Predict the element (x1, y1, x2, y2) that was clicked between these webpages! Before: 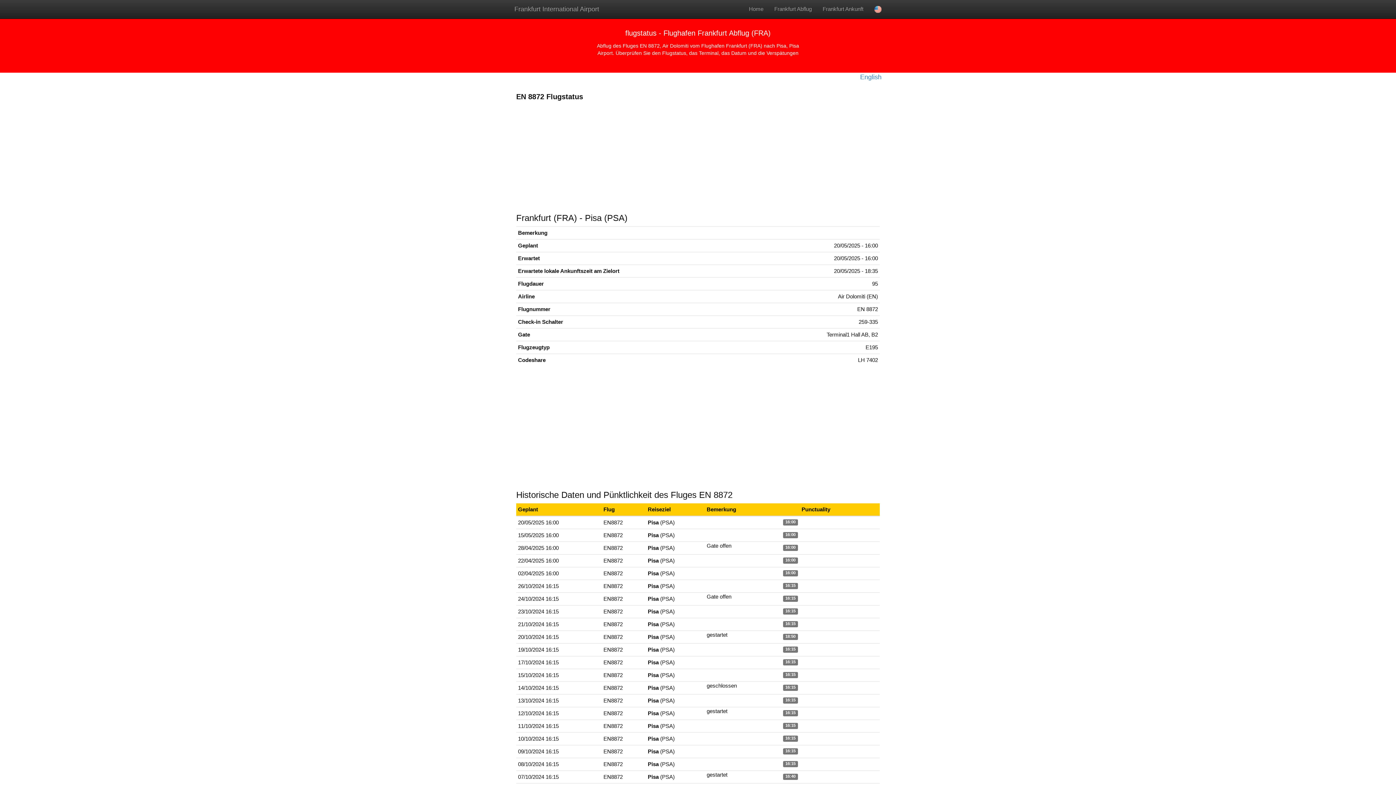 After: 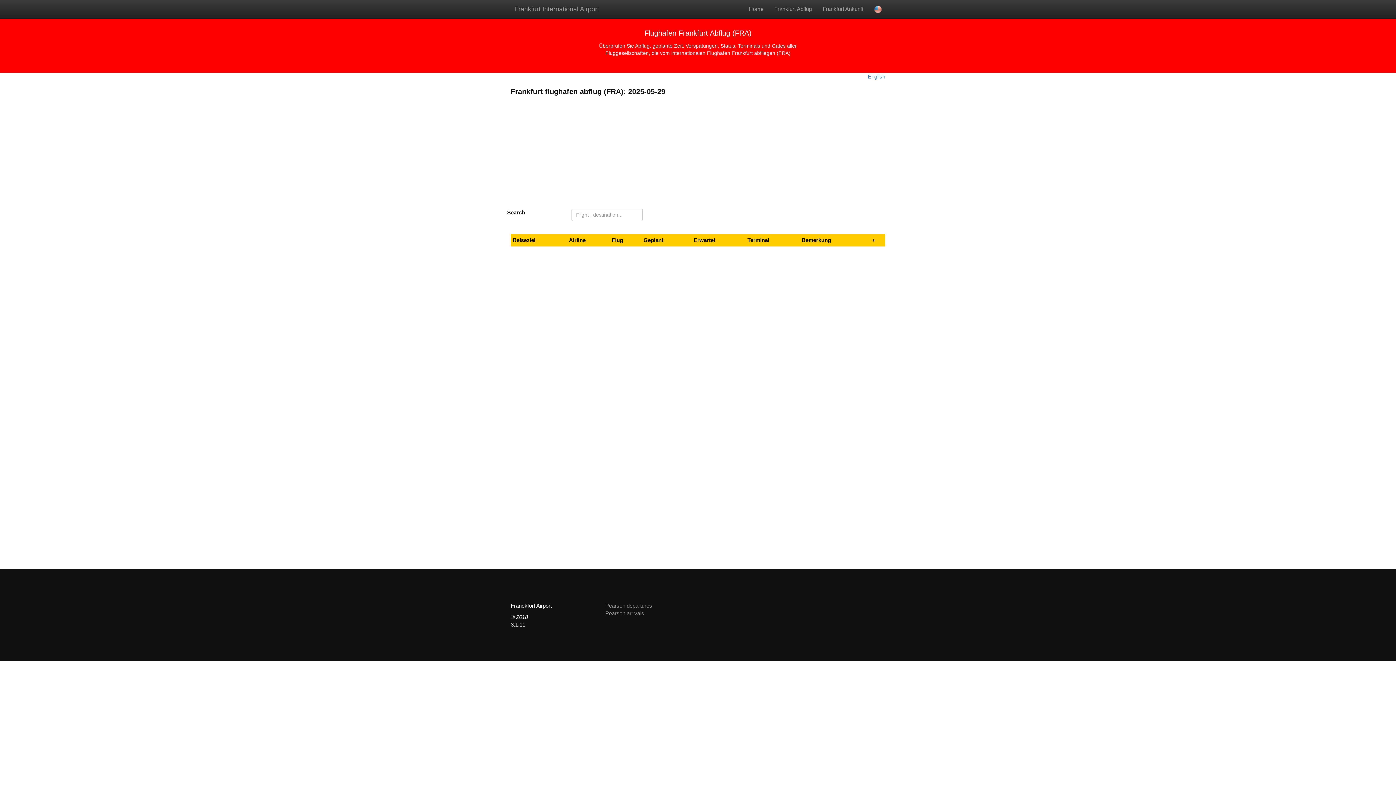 Action: bbox: (769, 0, 817, 18) label: Frankfurt Abflug